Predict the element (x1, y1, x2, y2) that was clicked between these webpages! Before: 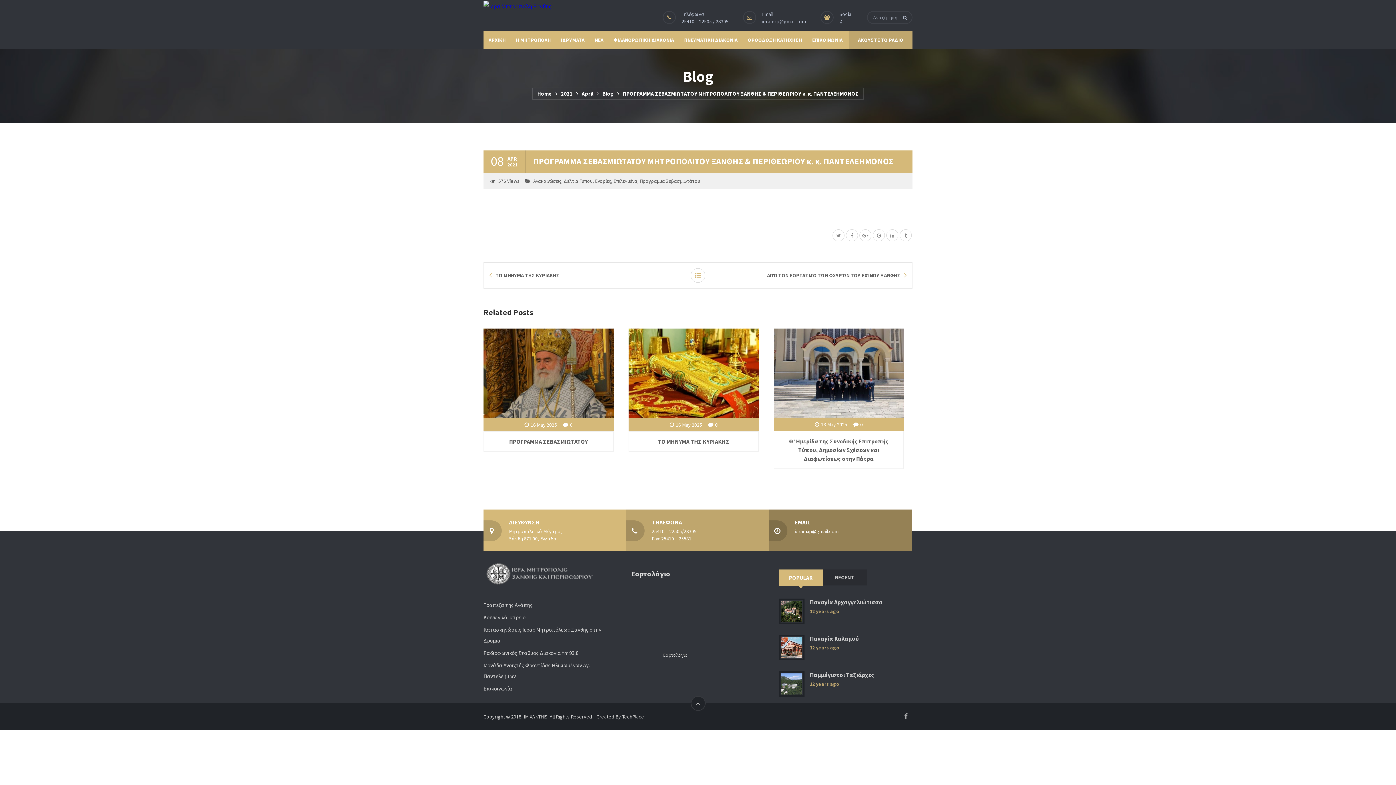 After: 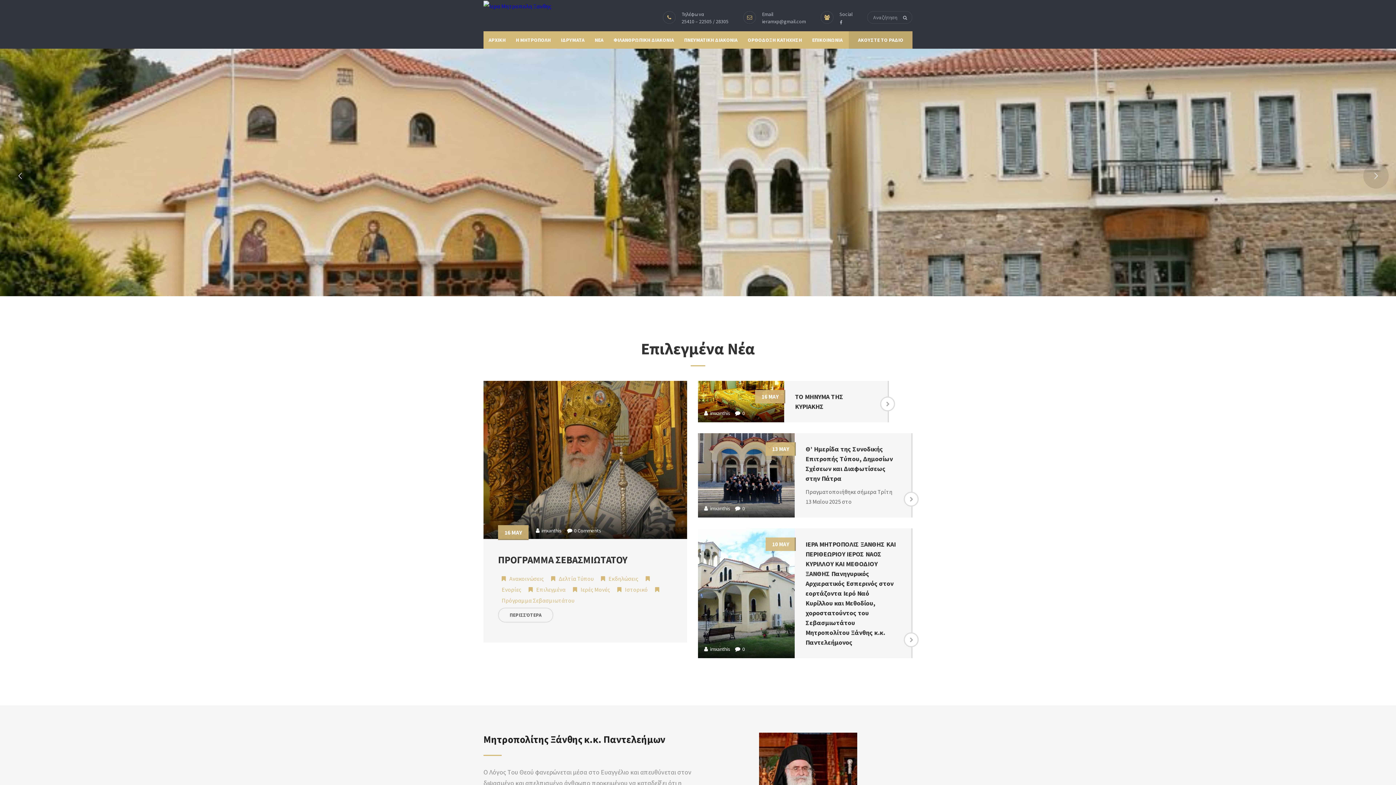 Action: bbox: (483, 0, 551, 11)